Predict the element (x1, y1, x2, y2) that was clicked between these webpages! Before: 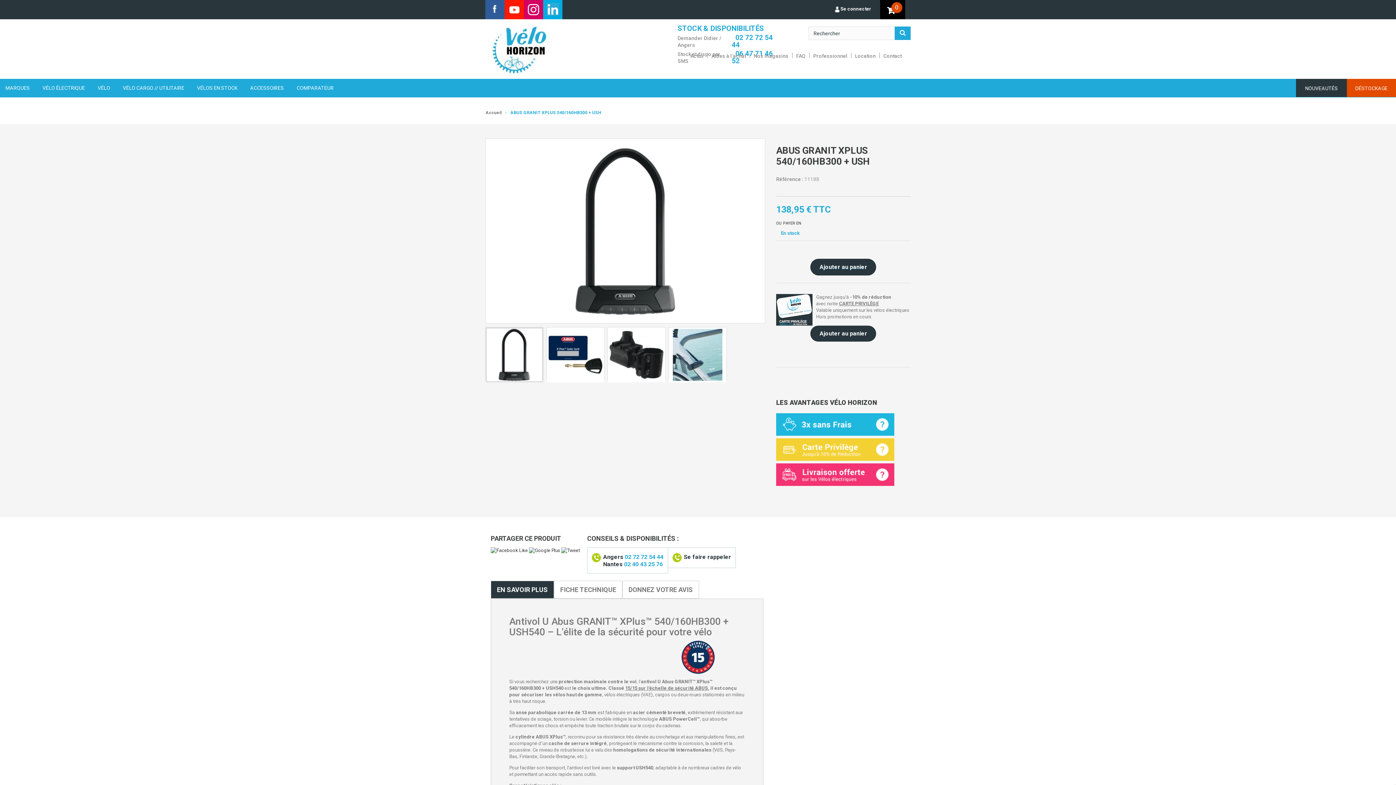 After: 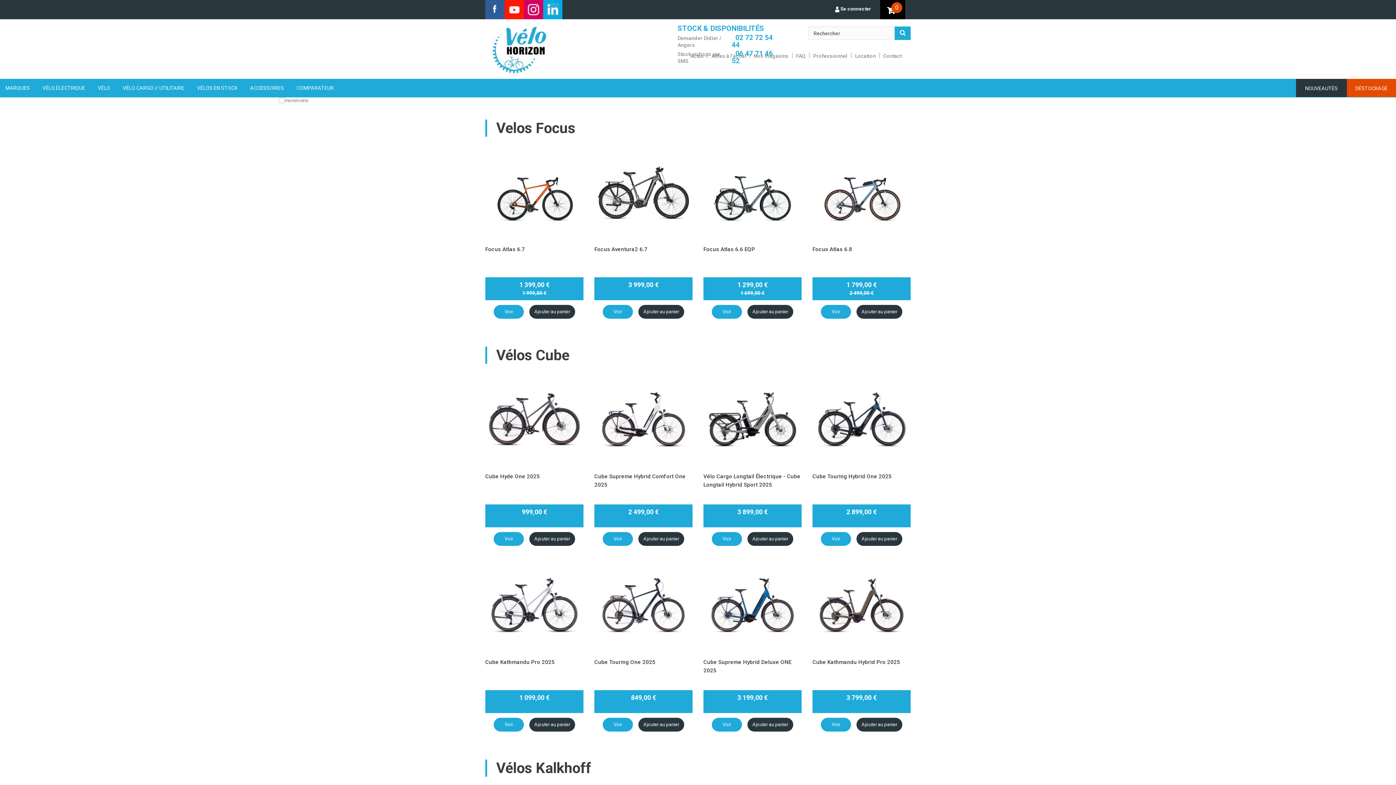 Action: bbox: (490, 24, 549, 75)